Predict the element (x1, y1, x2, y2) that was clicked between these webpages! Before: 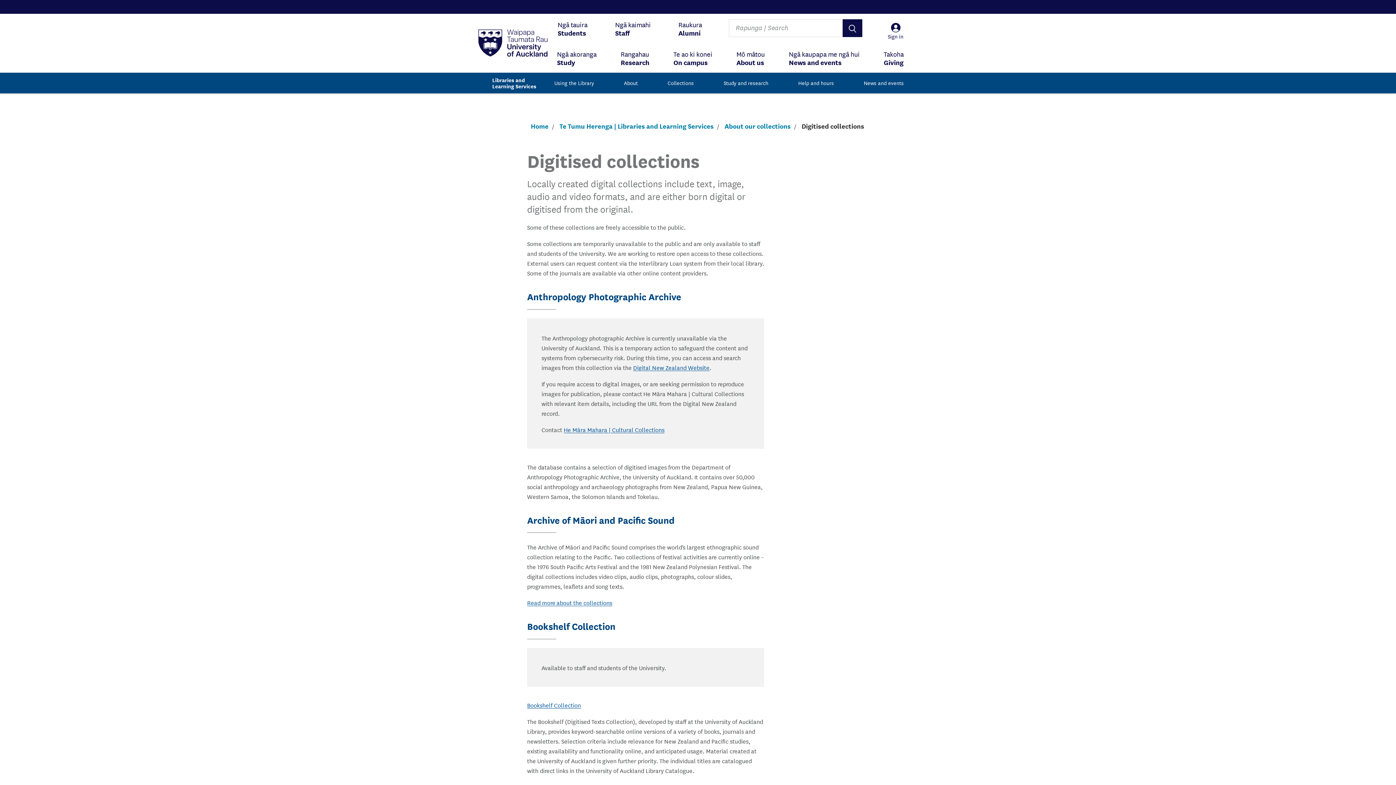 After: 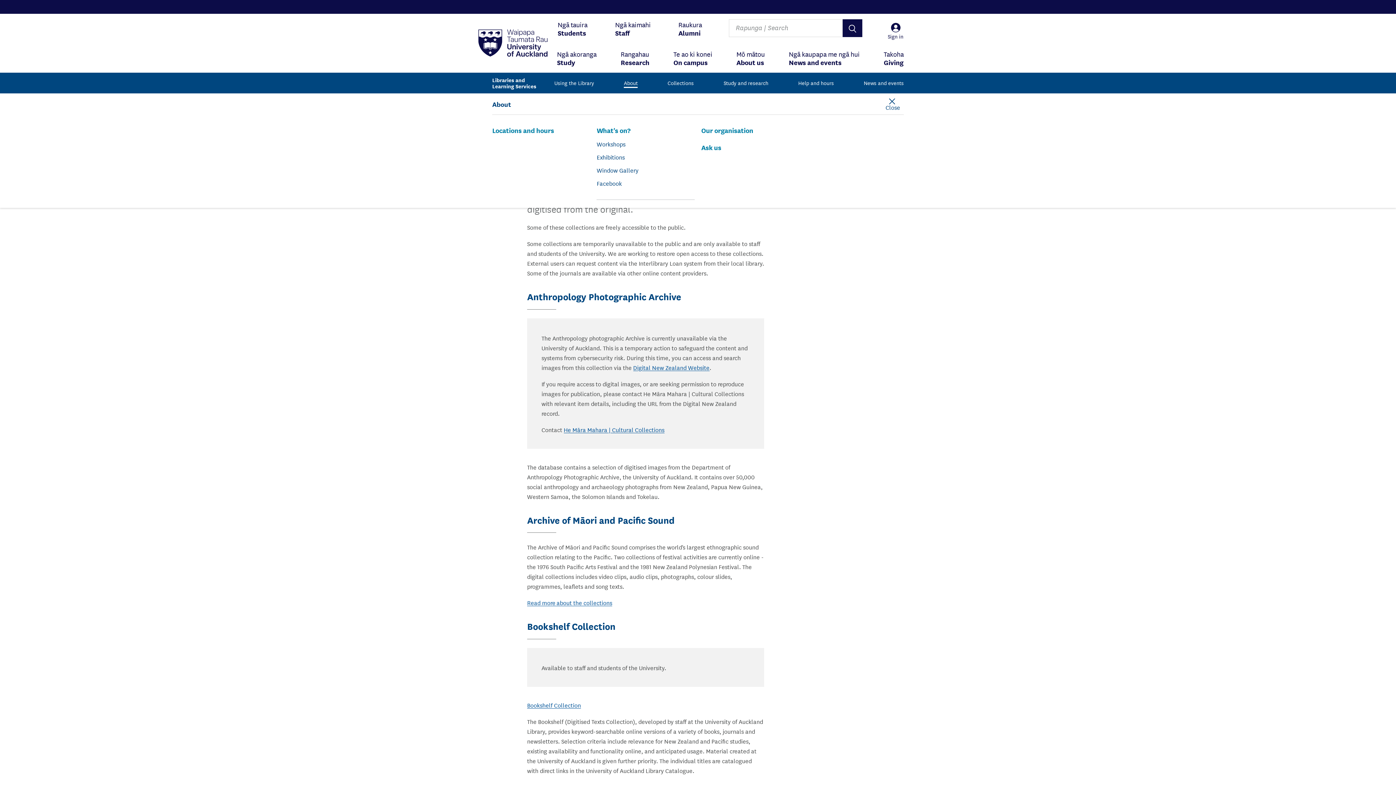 Action: bbox: (624, 75, 637, 90) label: About